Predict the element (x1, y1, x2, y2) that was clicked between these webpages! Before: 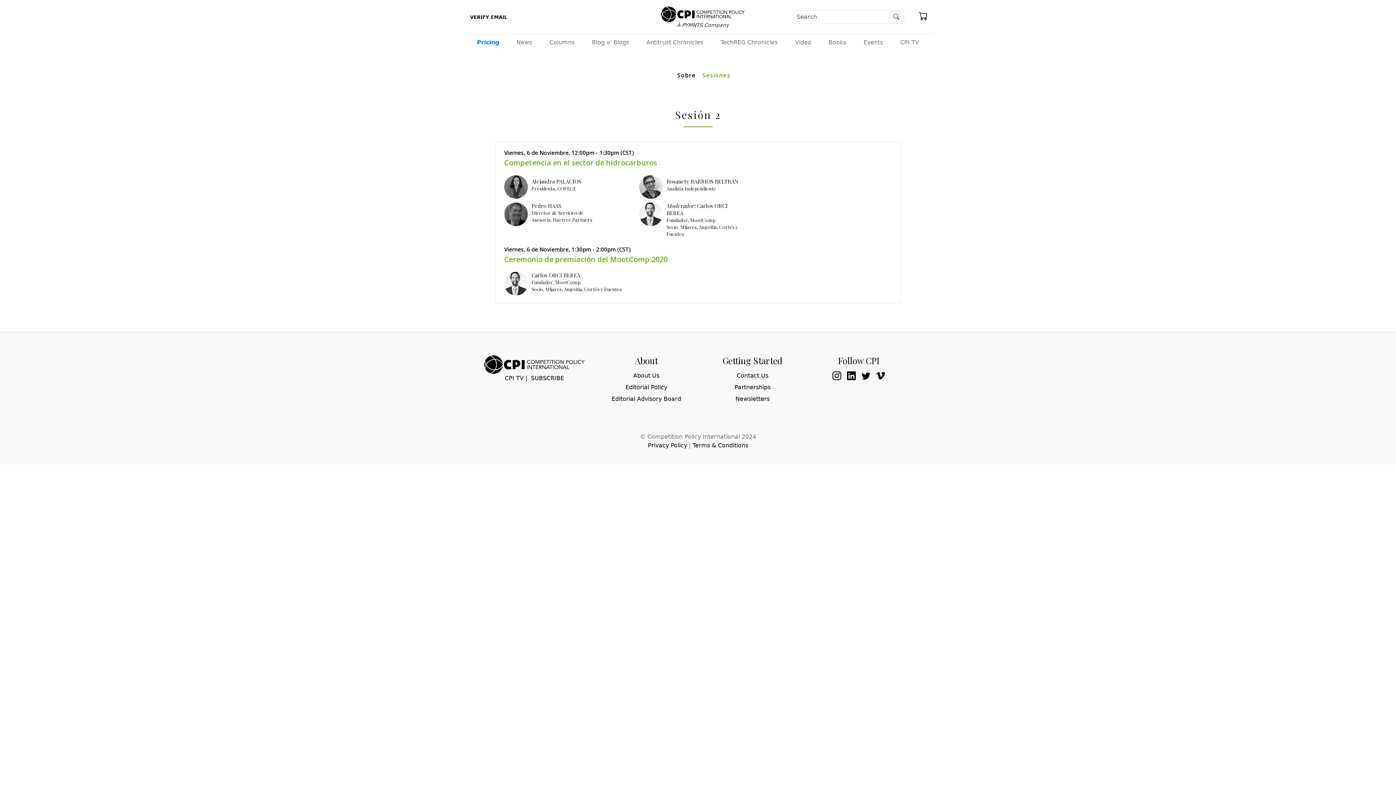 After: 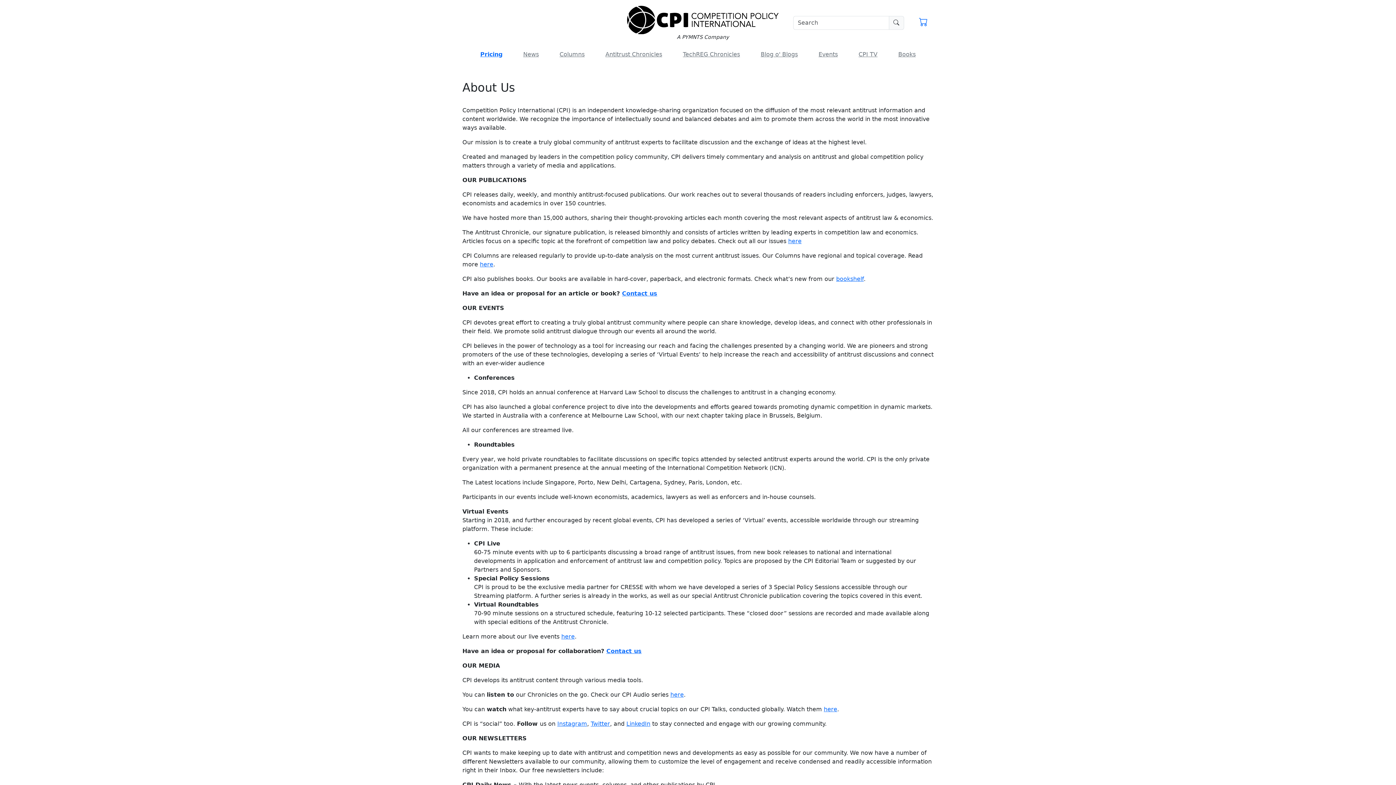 Action: bbox: (593, 371, 699, 380) label: About Us